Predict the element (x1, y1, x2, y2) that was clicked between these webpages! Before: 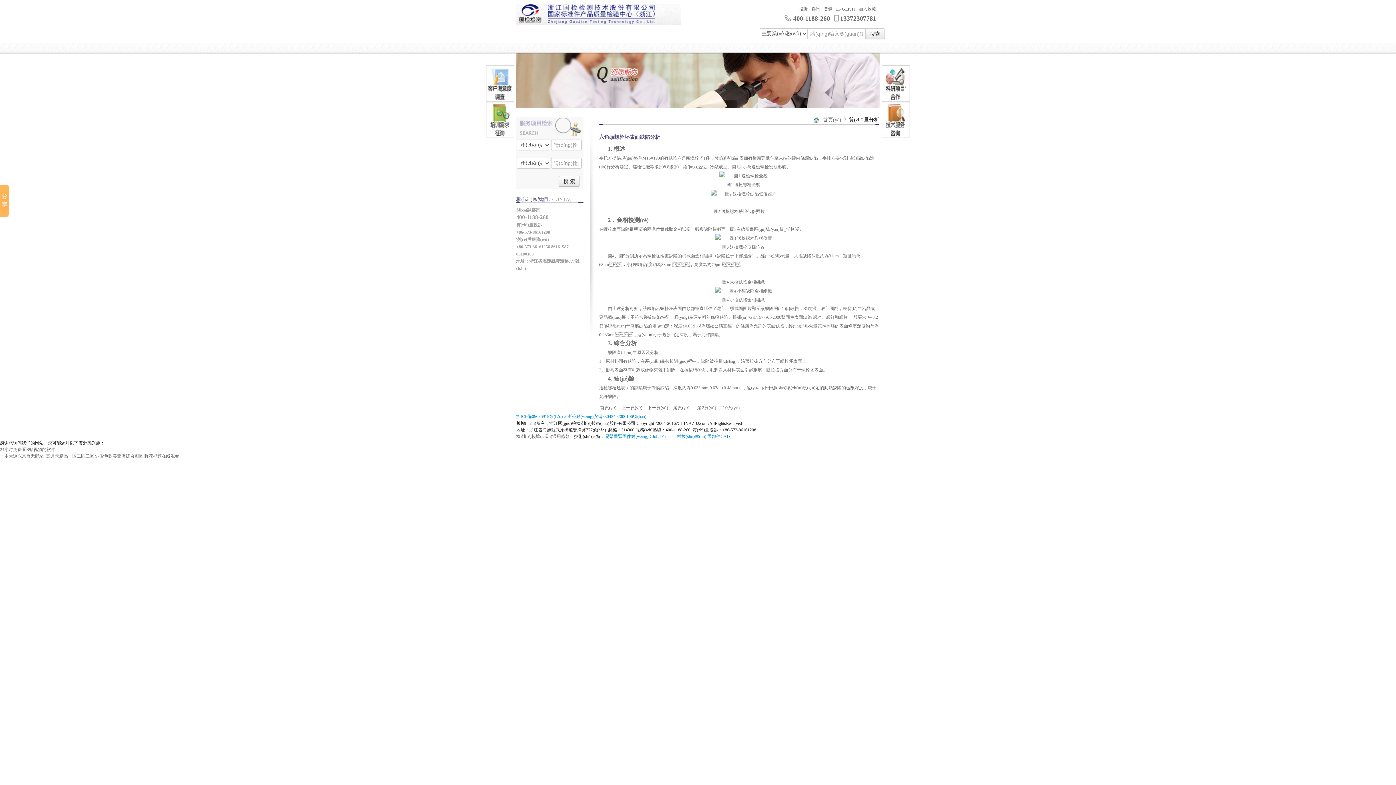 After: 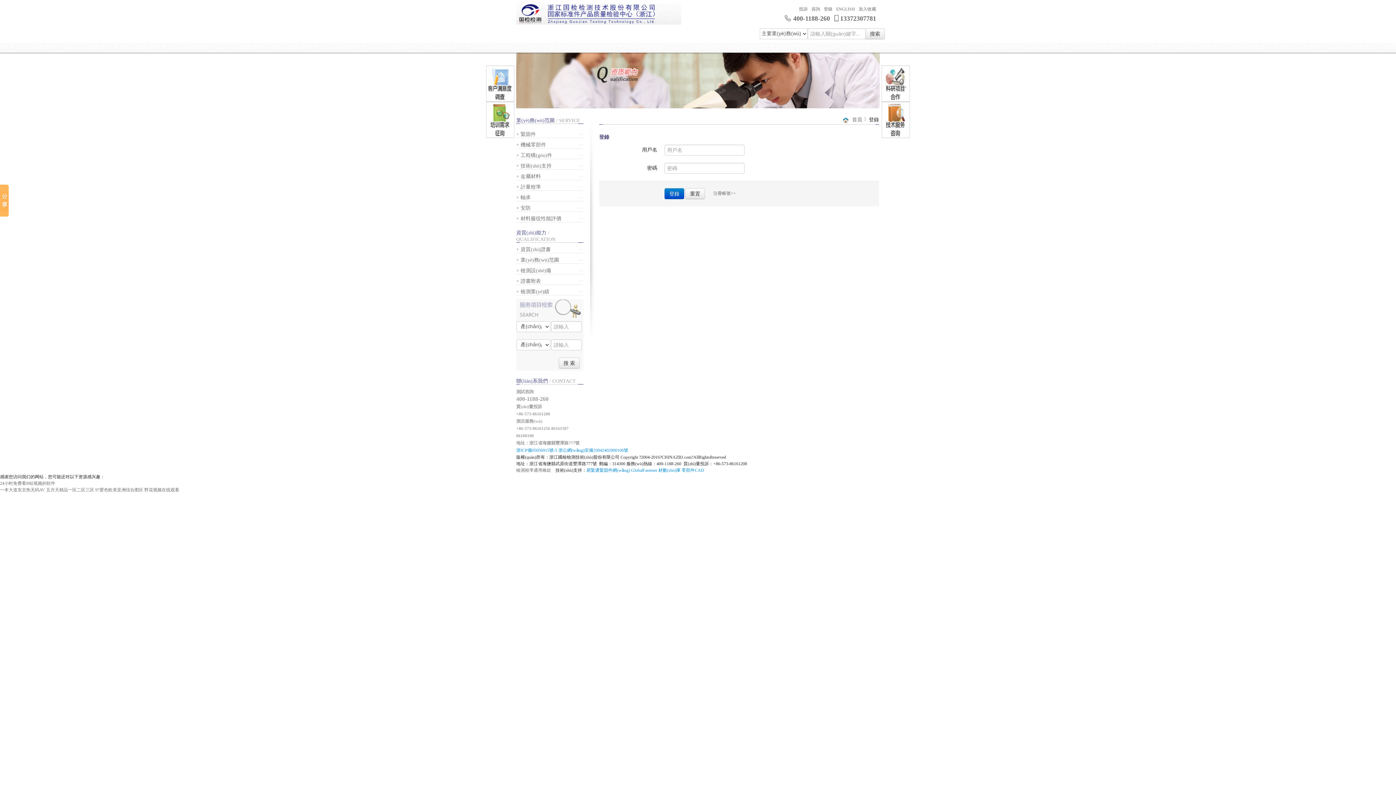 Action: label: 登錄 bbox: (824, 6, 832, 11)